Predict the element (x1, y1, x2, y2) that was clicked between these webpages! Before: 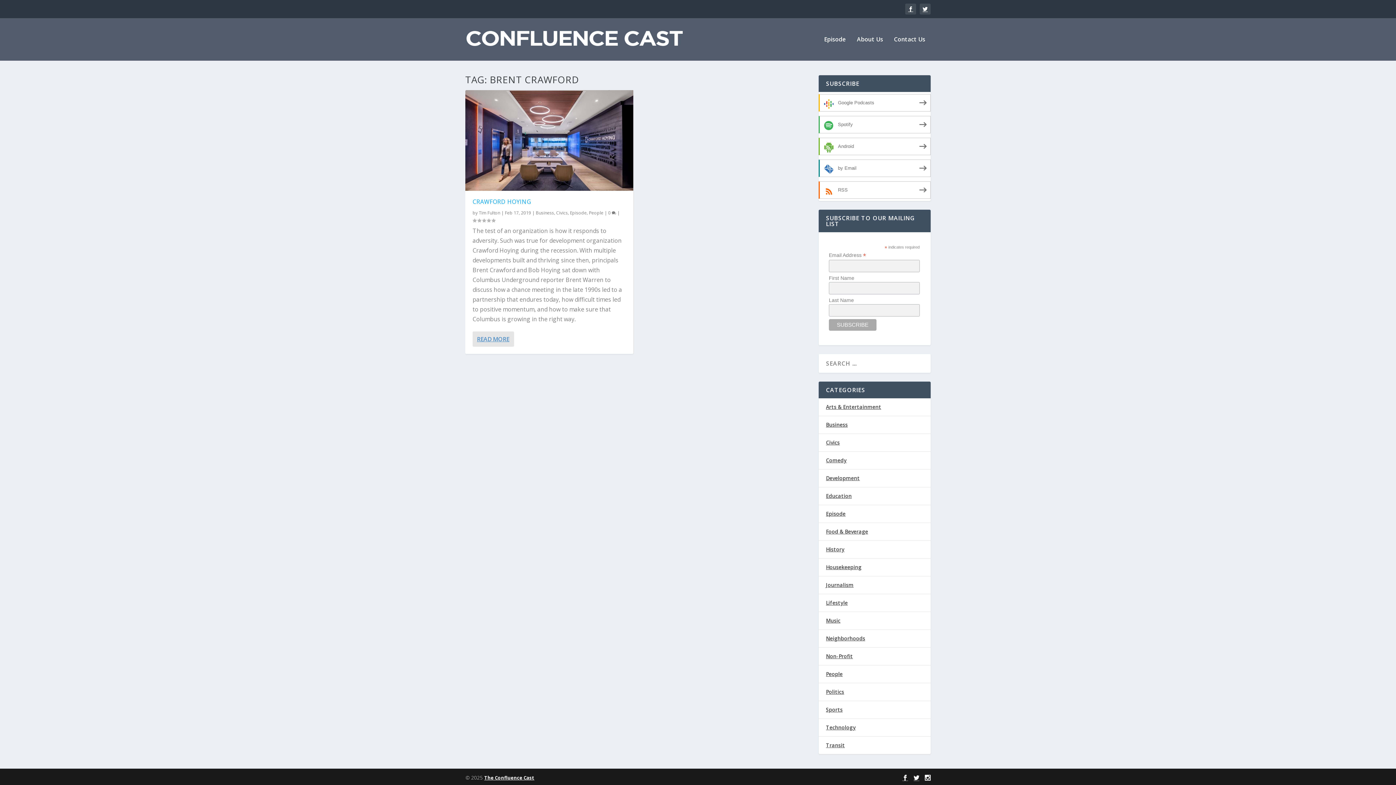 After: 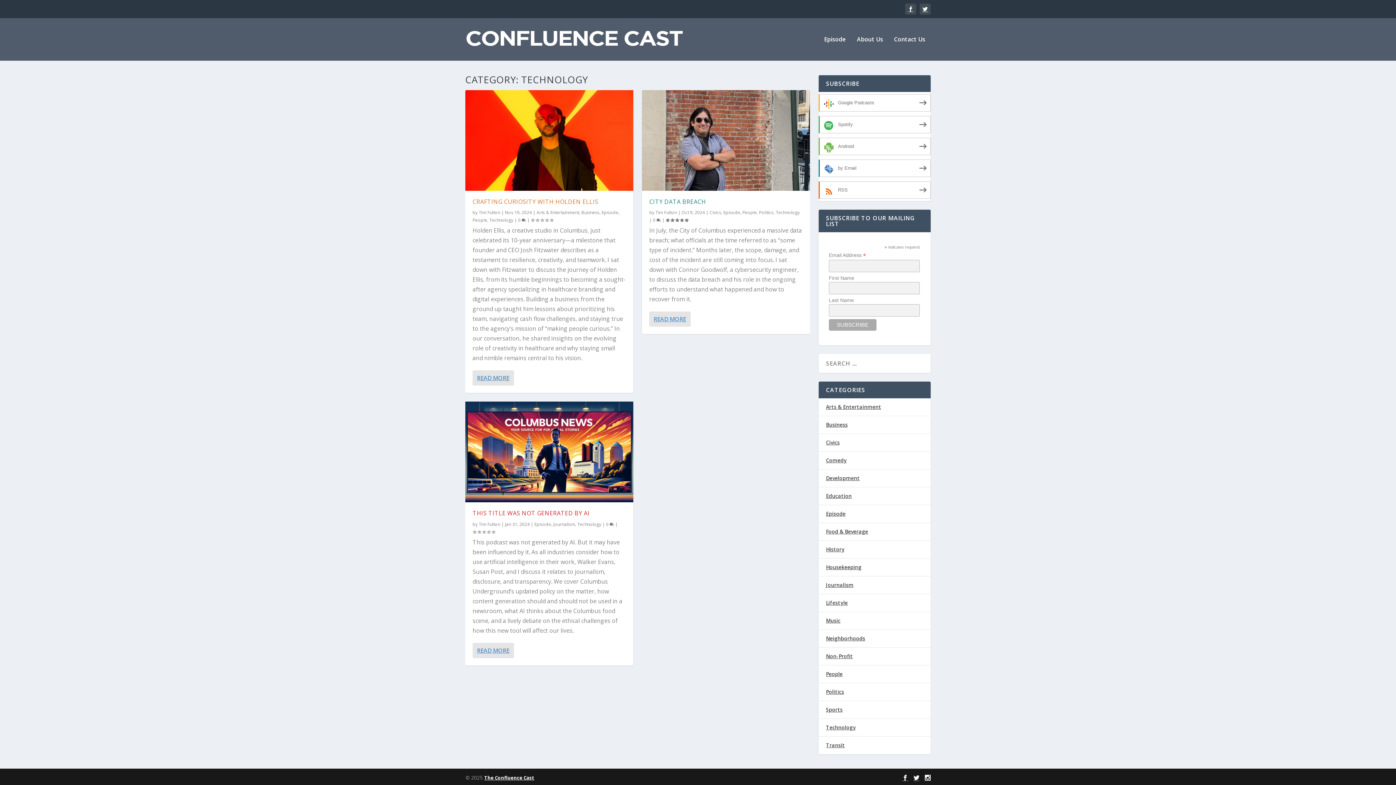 Action: label: Technology bbox: (826, 724, 856, 731)